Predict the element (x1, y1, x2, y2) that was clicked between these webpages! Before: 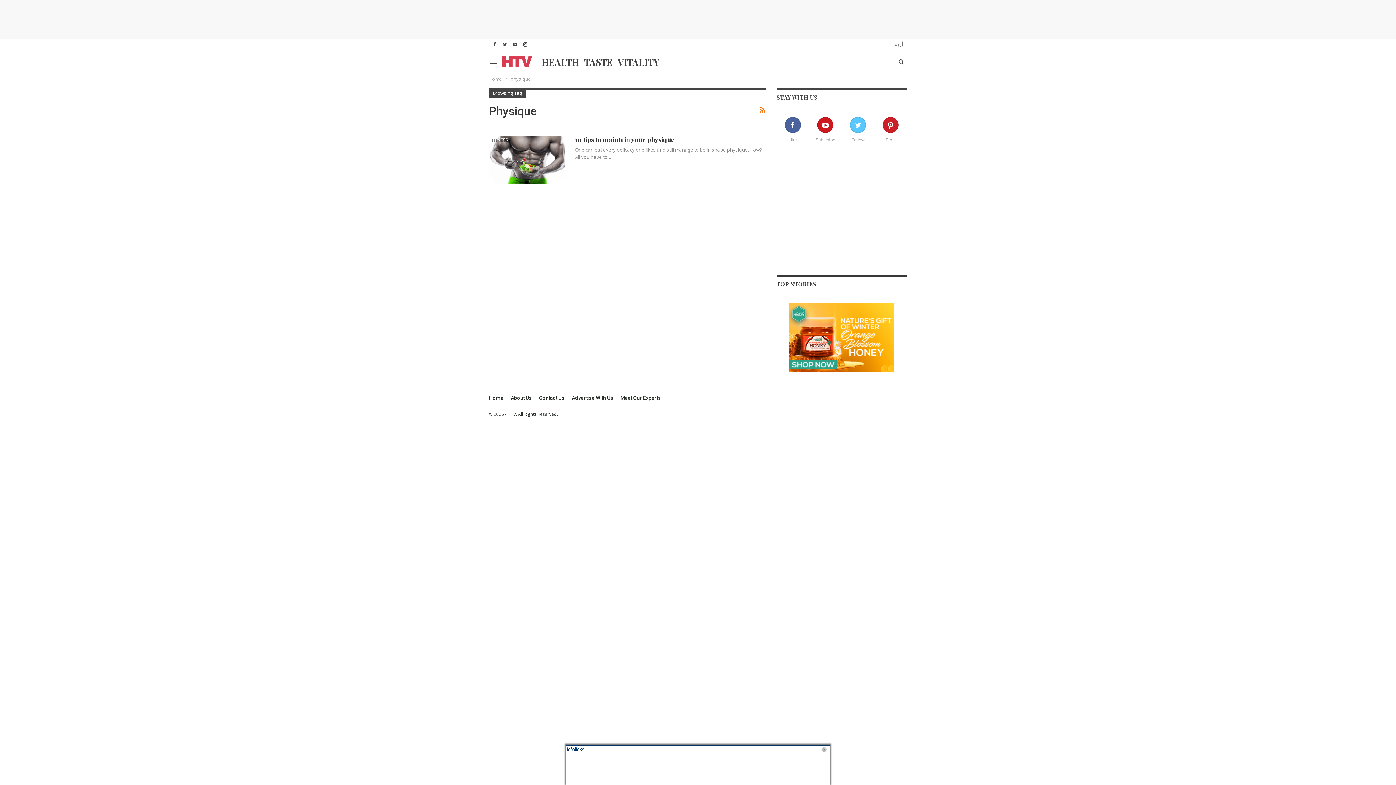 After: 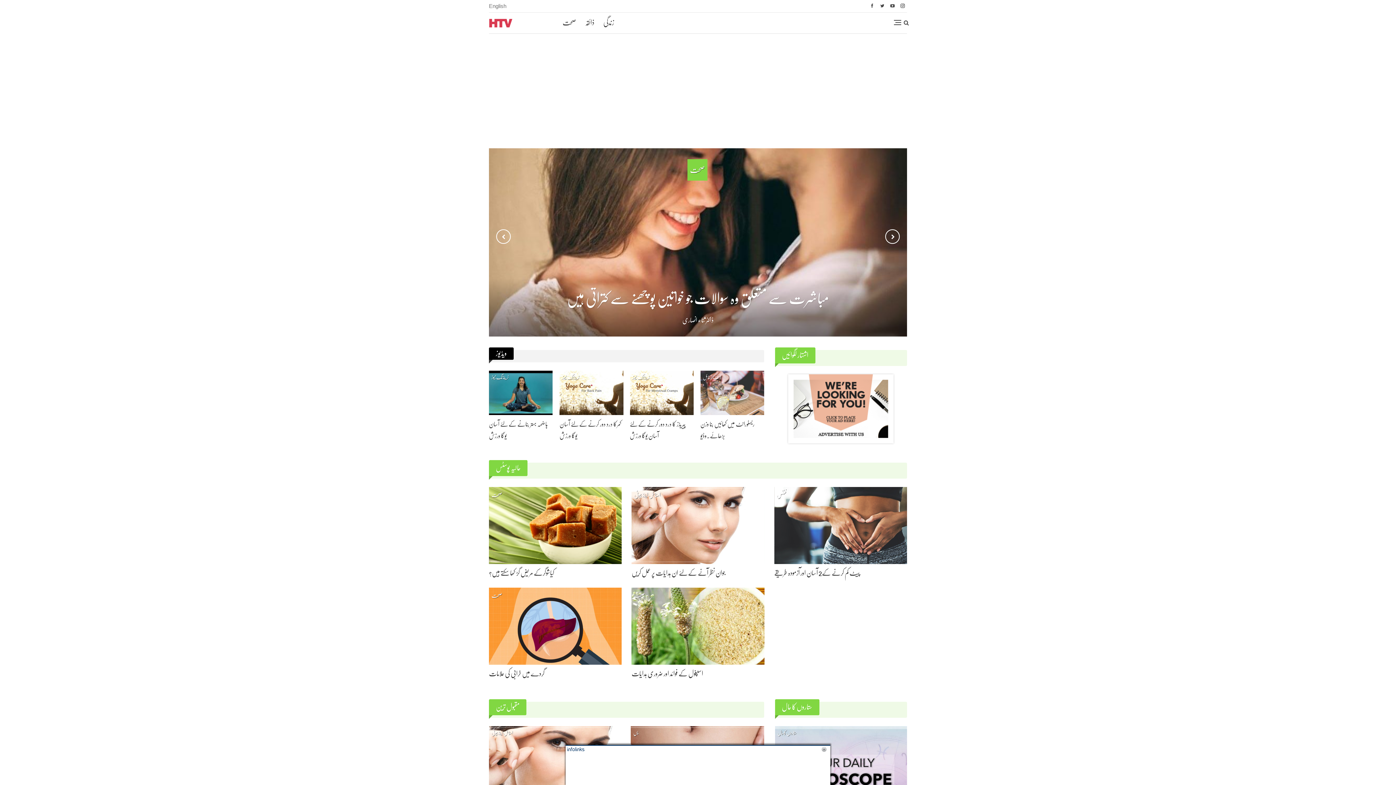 Action: bbox: (895, 41, 903, 47) label: اردو